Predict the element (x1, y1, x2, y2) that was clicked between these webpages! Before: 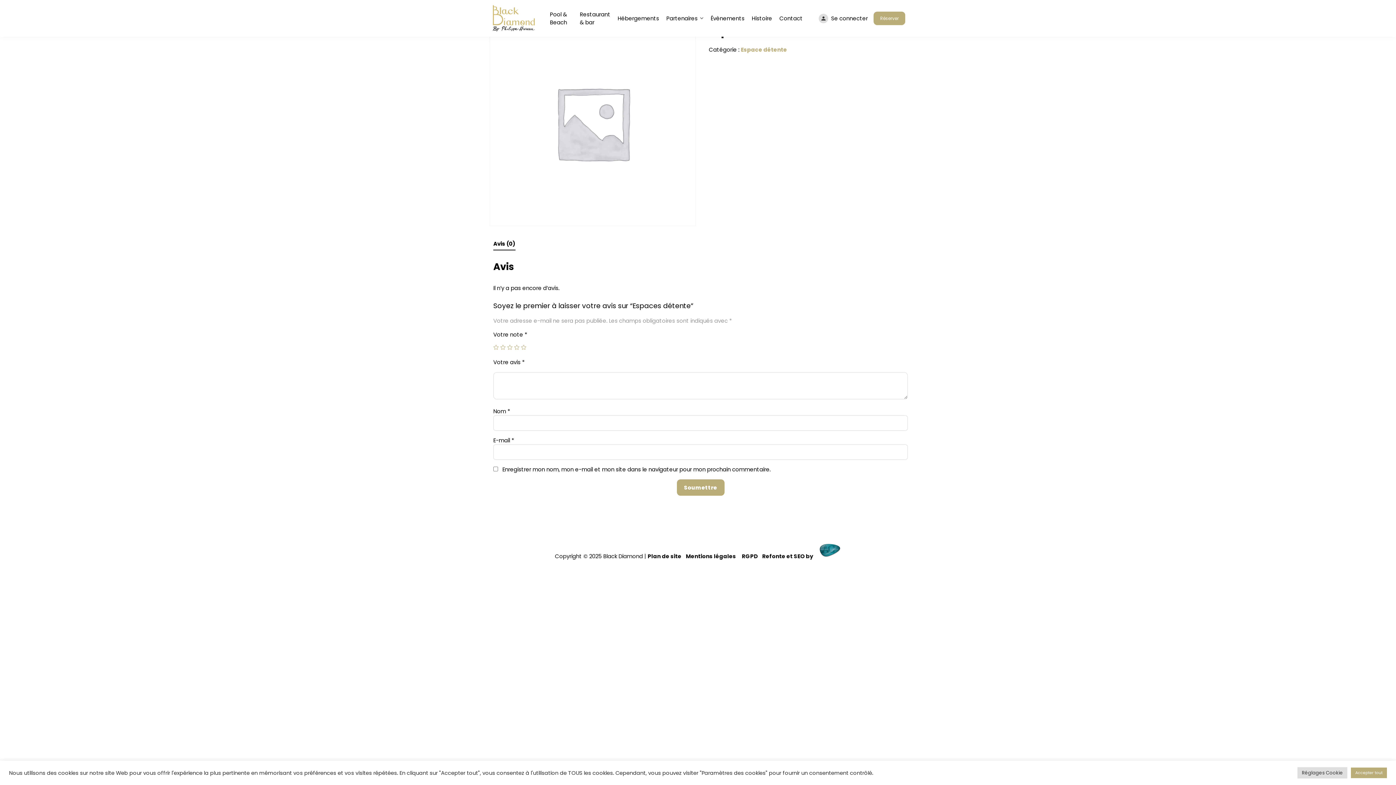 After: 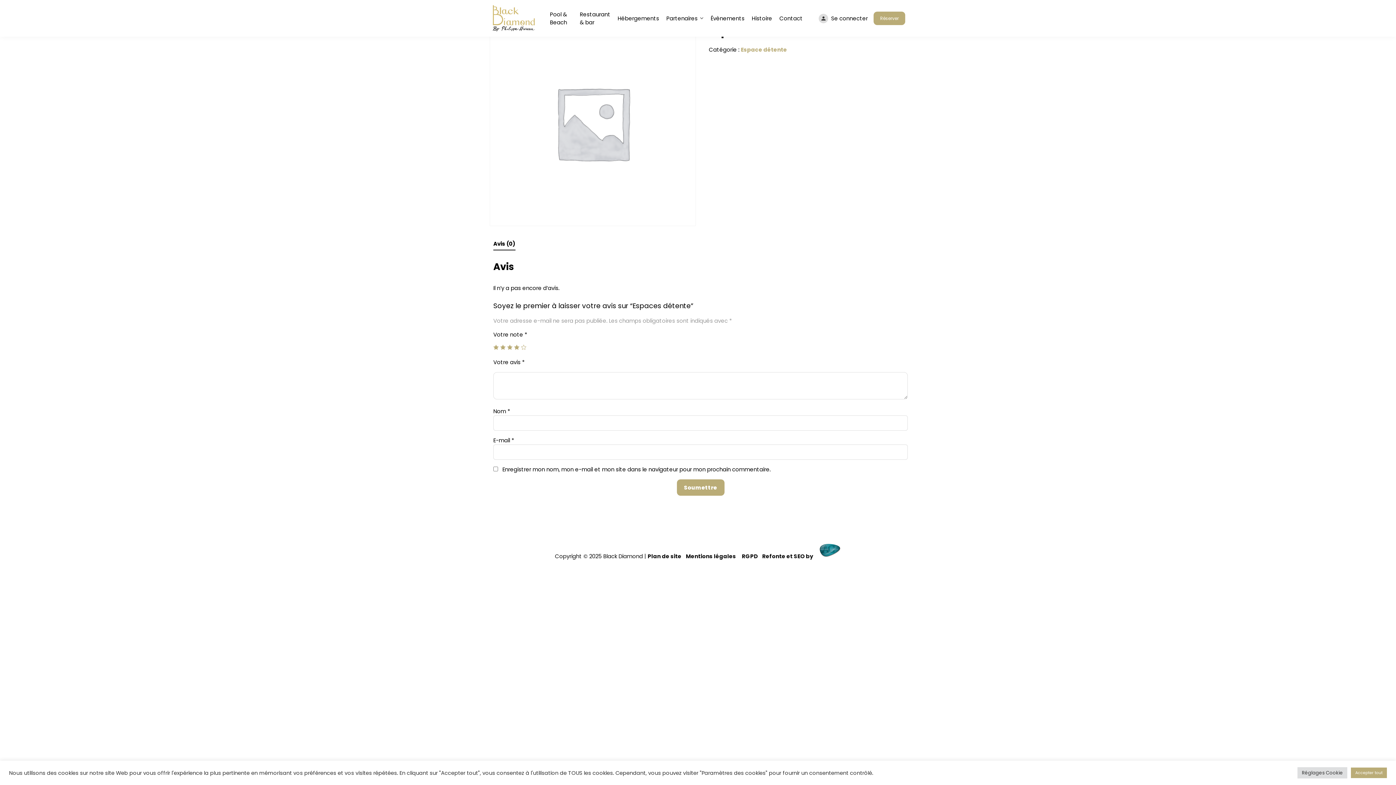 Action: bbox: (514, 344, 519, 350) label: 4 étoiles sur 5